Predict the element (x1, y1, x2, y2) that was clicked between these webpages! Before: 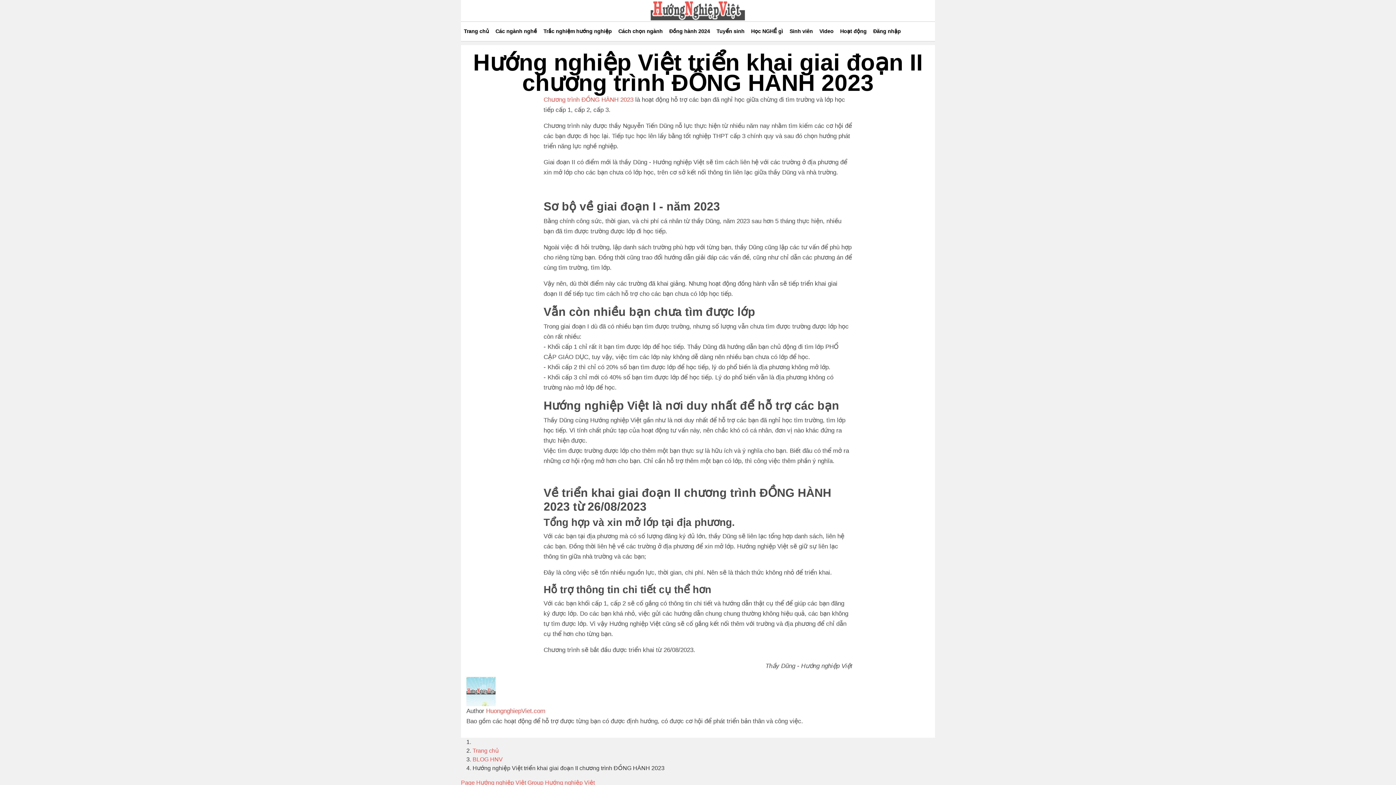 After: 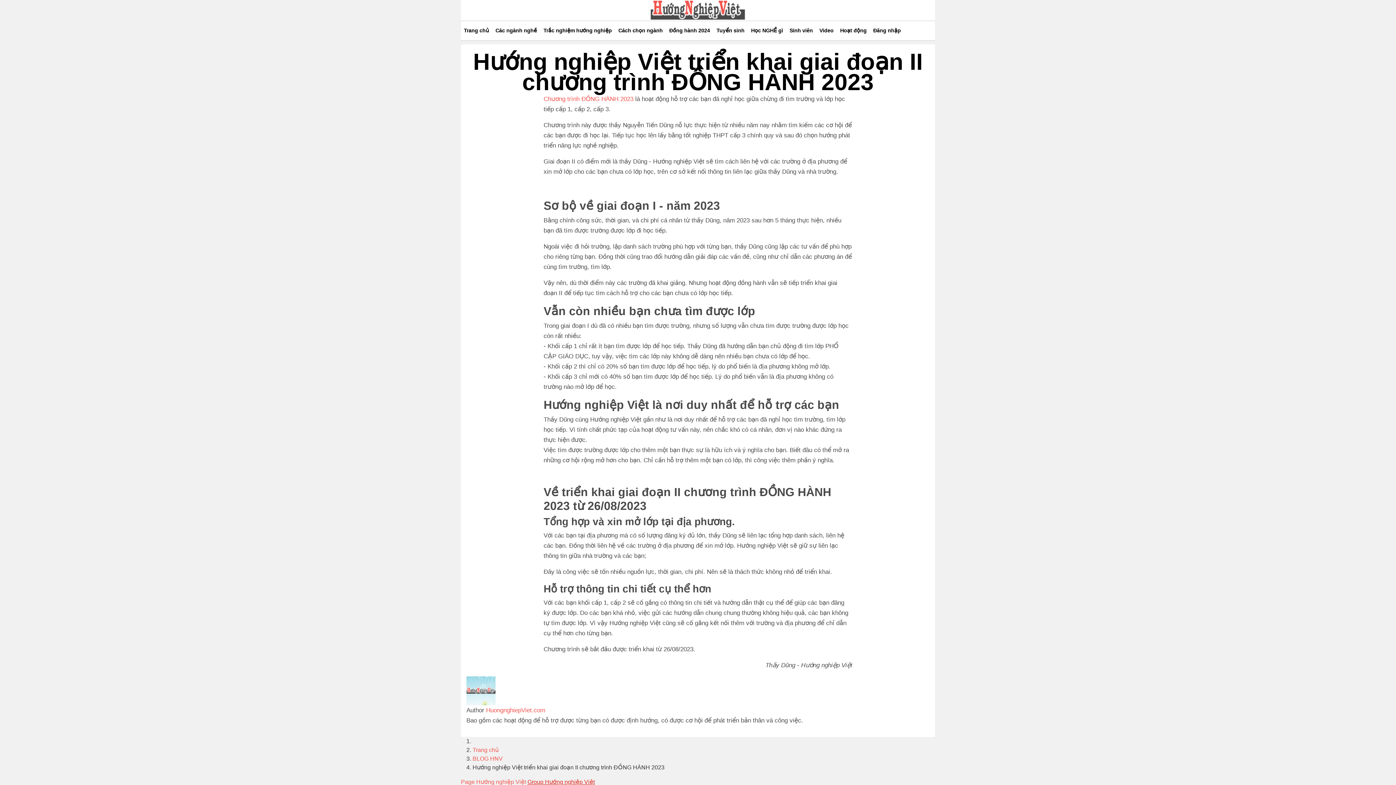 Action: label: Group Hướng nghiệp Việt bbox: (527, 780, 594, 786)